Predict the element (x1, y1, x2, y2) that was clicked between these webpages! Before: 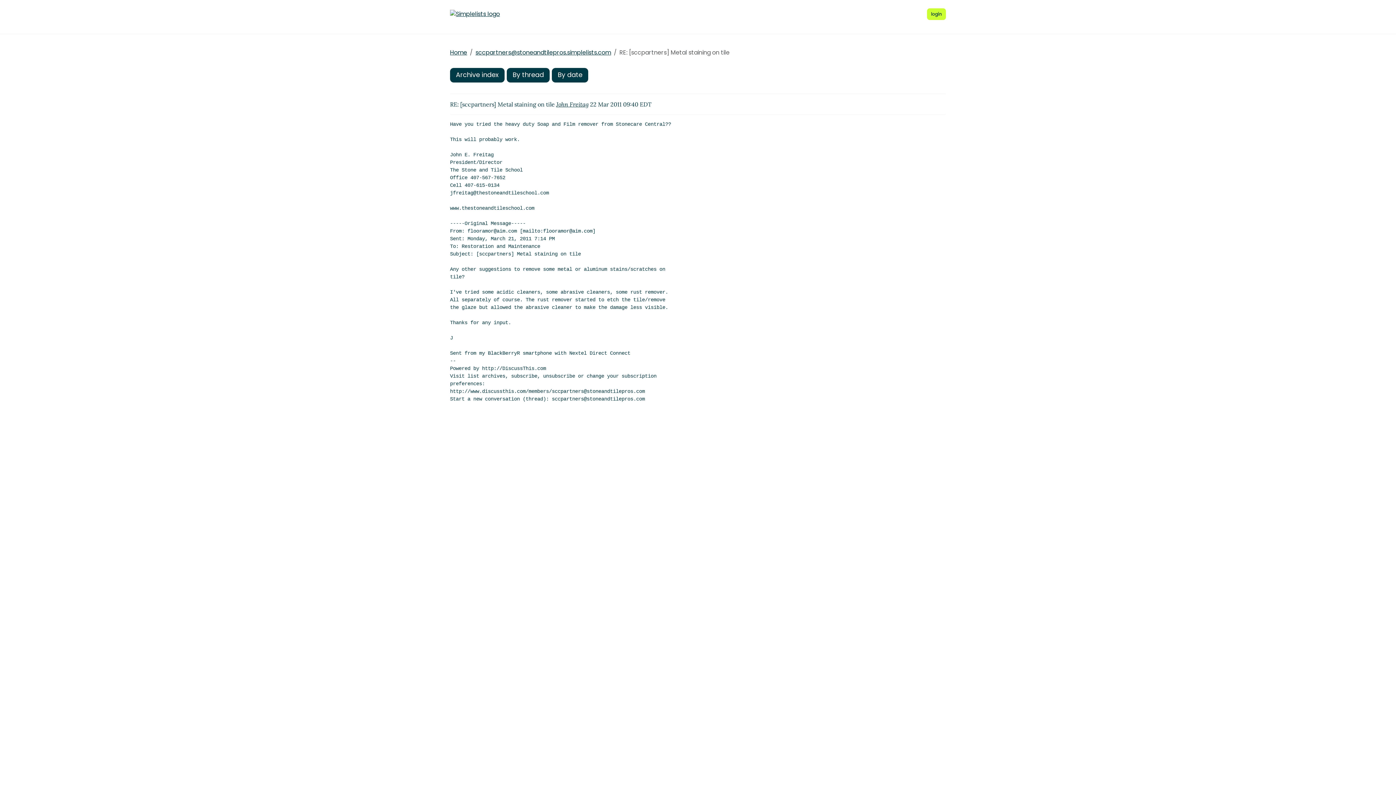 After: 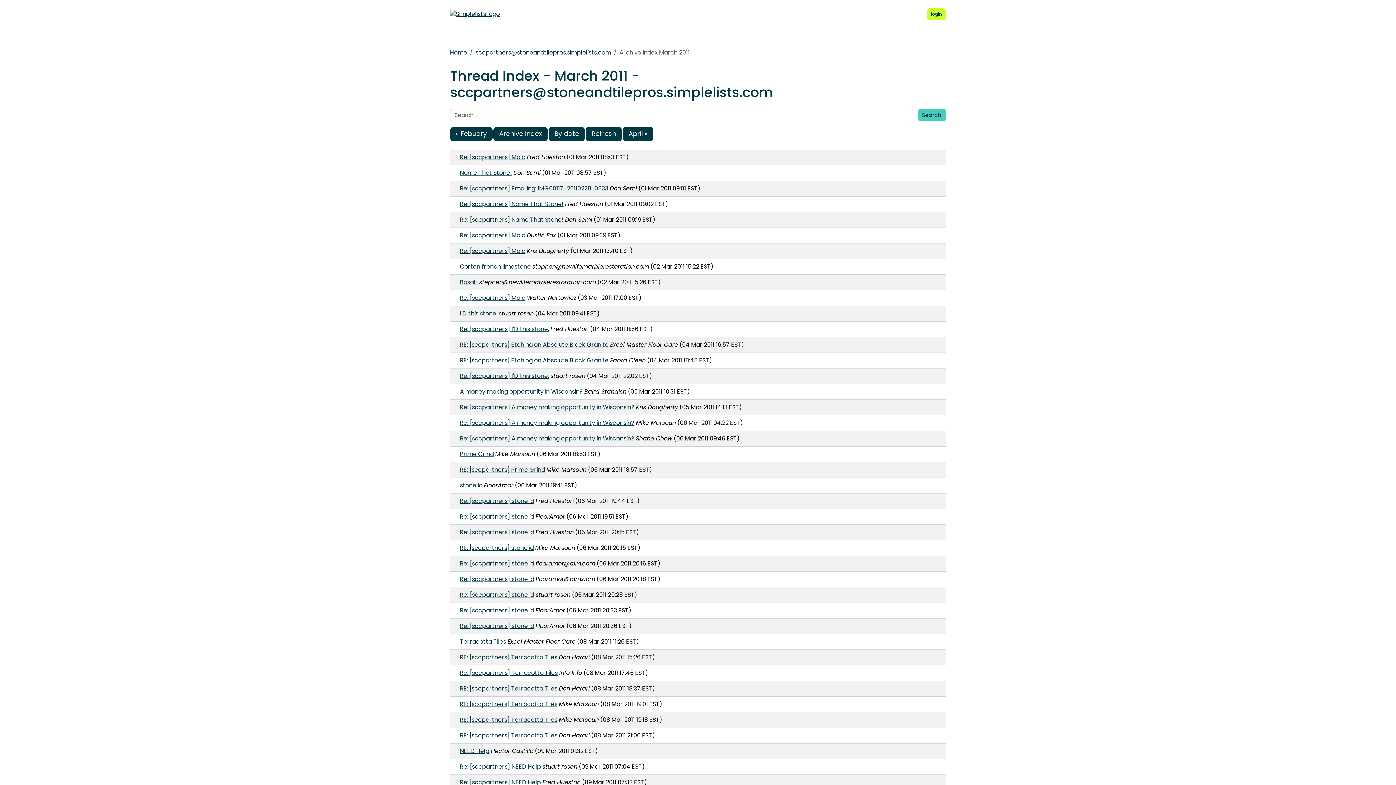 Action: label: By thread bbox: (506, 67, 549, 82)